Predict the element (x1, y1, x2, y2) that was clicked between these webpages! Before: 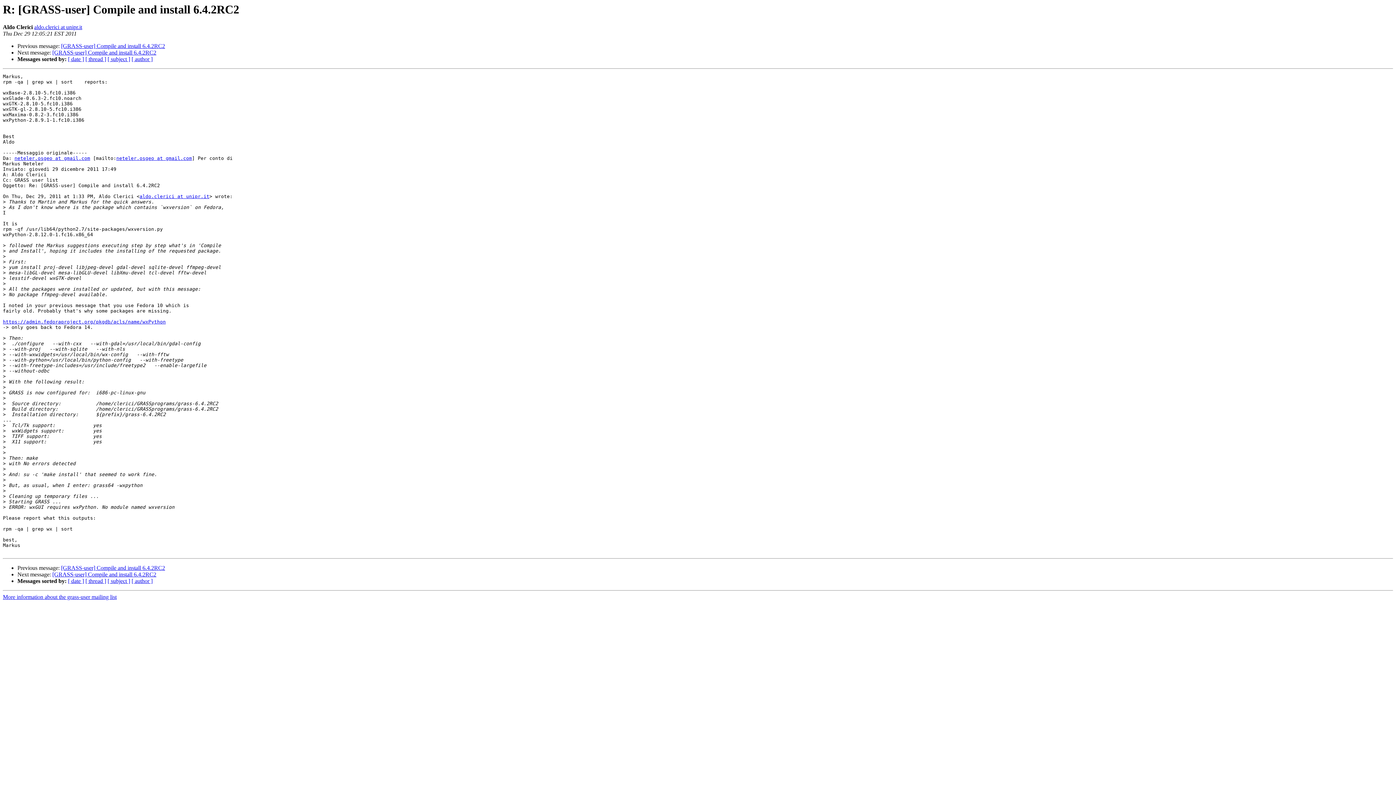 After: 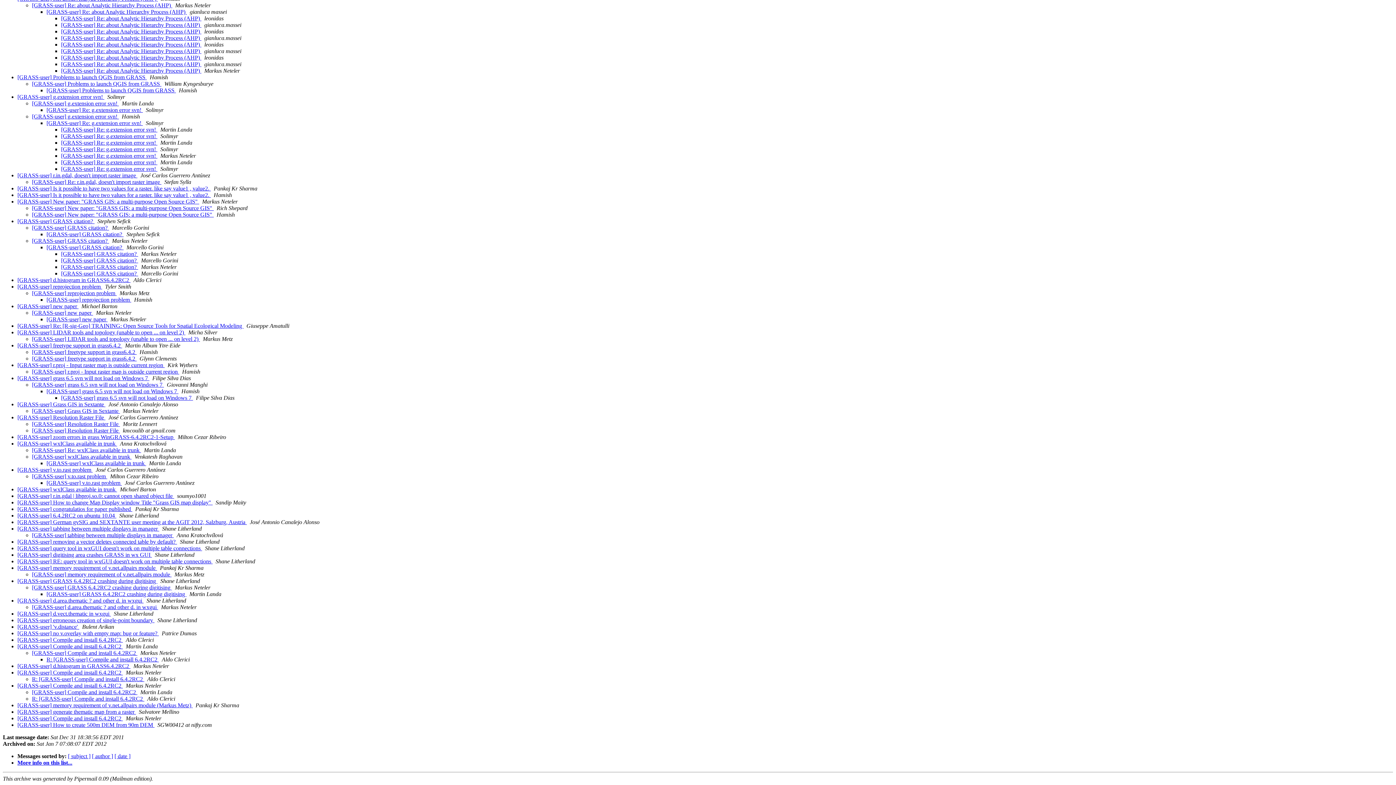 Action: label: [ thread ] bbox: (85, 578, 106, 584)